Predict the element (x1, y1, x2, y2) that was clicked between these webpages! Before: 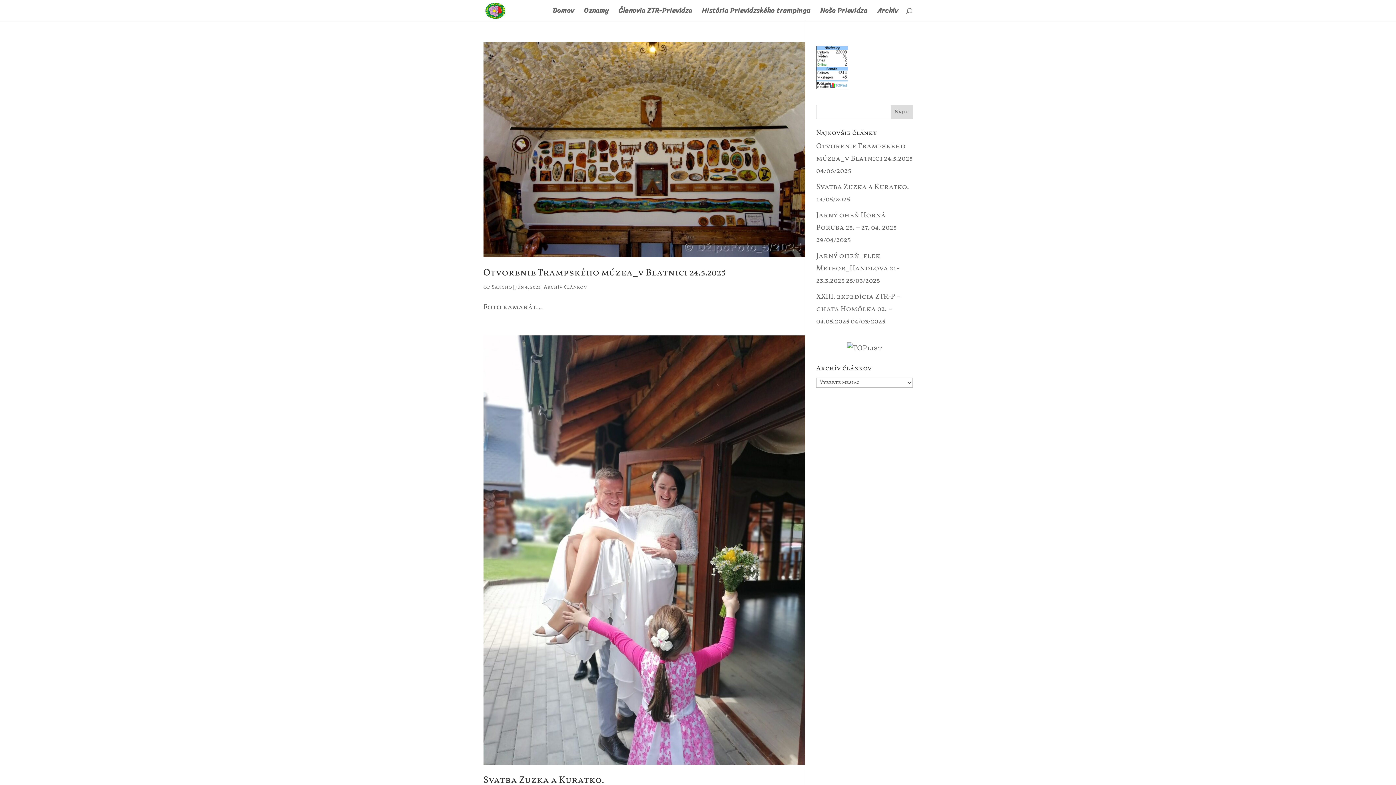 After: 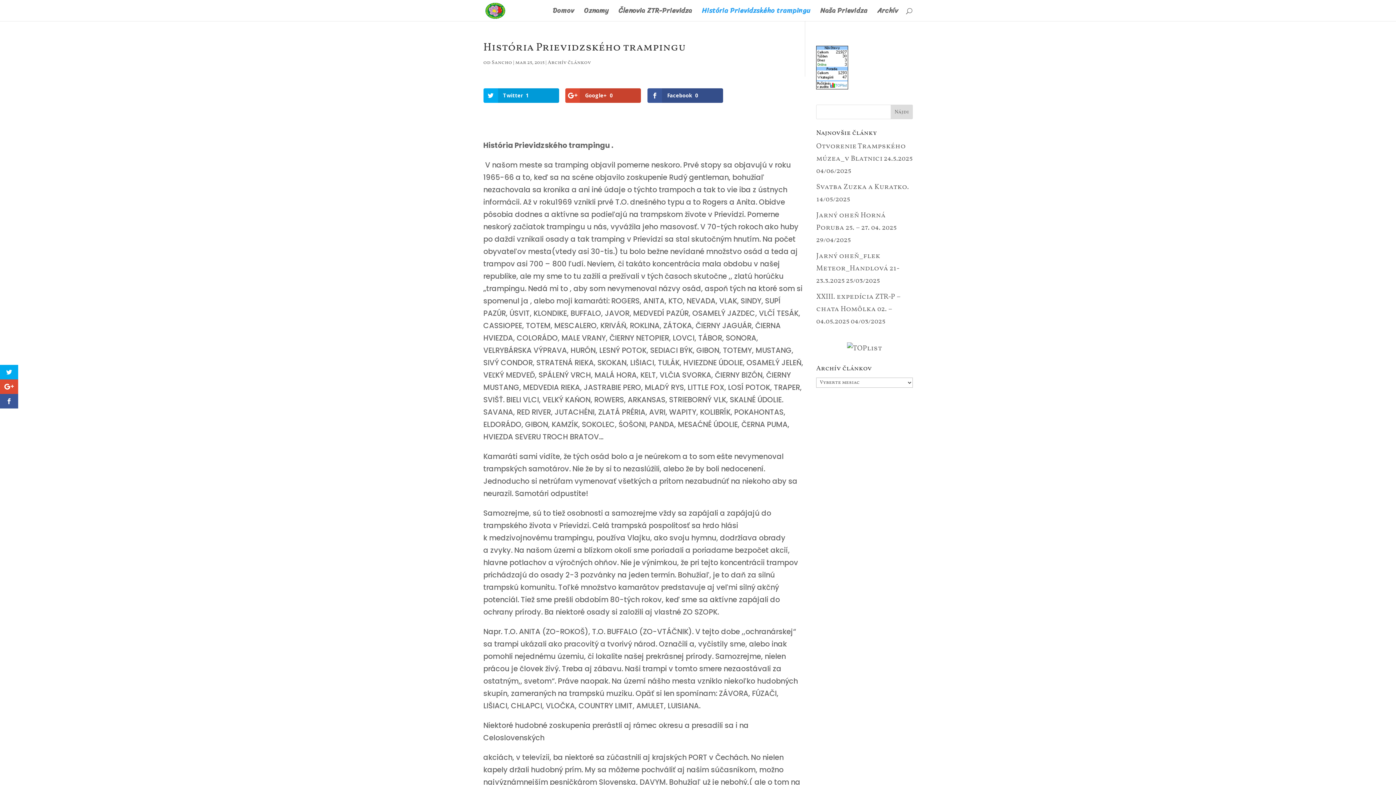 Action: bbox: (702, 8, 810, 21) label: História Prievidzského trampingu